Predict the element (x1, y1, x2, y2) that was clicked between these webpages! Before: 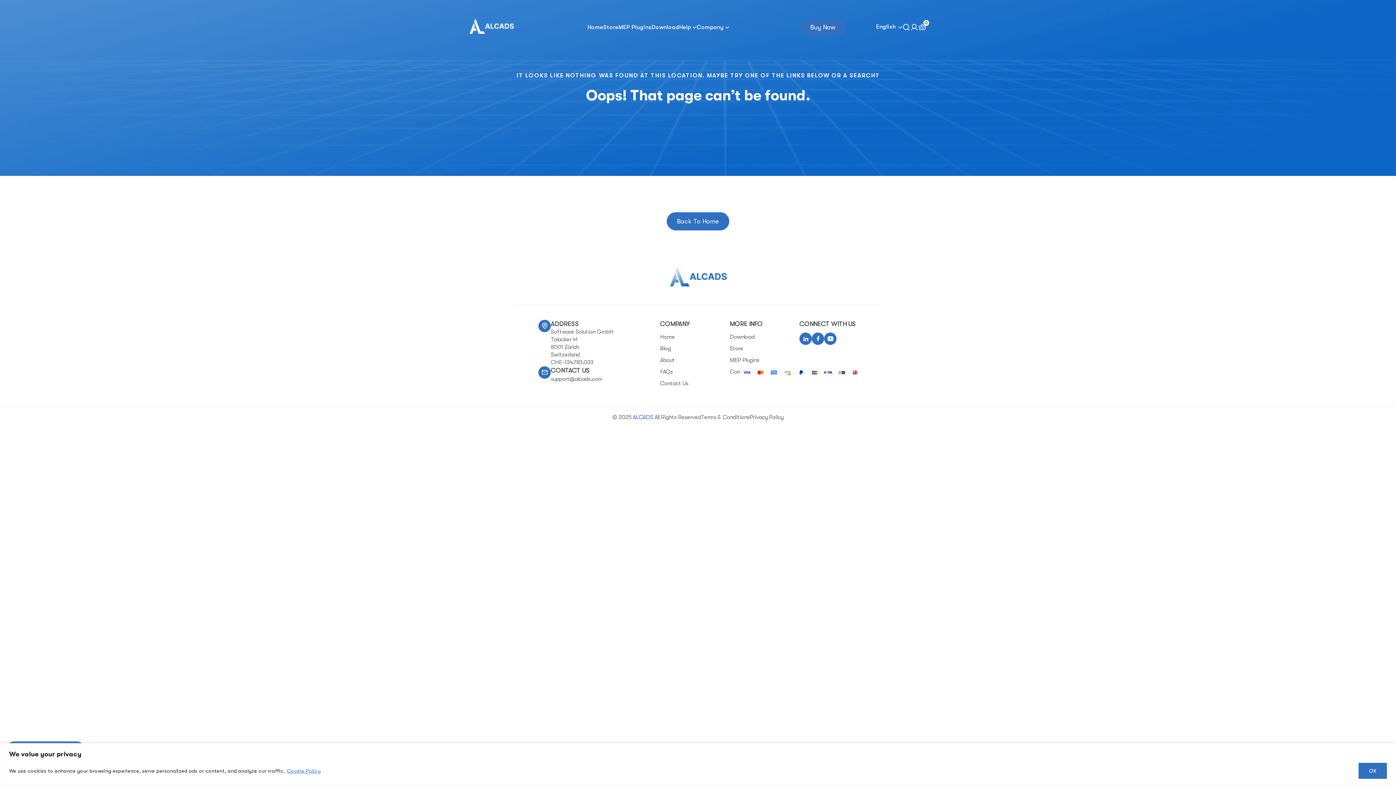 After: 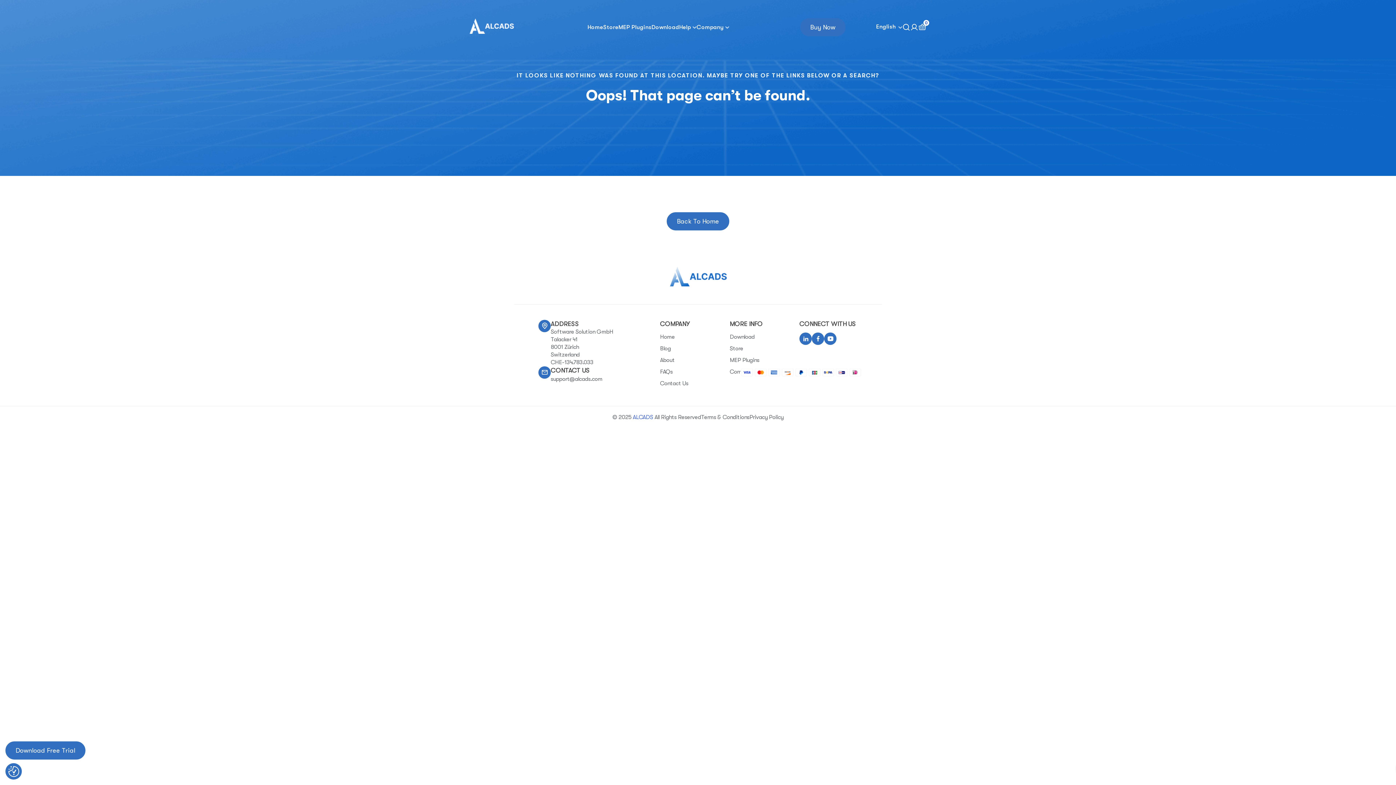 Action: label: OK bbox: (1358, 763, 1387, 779)